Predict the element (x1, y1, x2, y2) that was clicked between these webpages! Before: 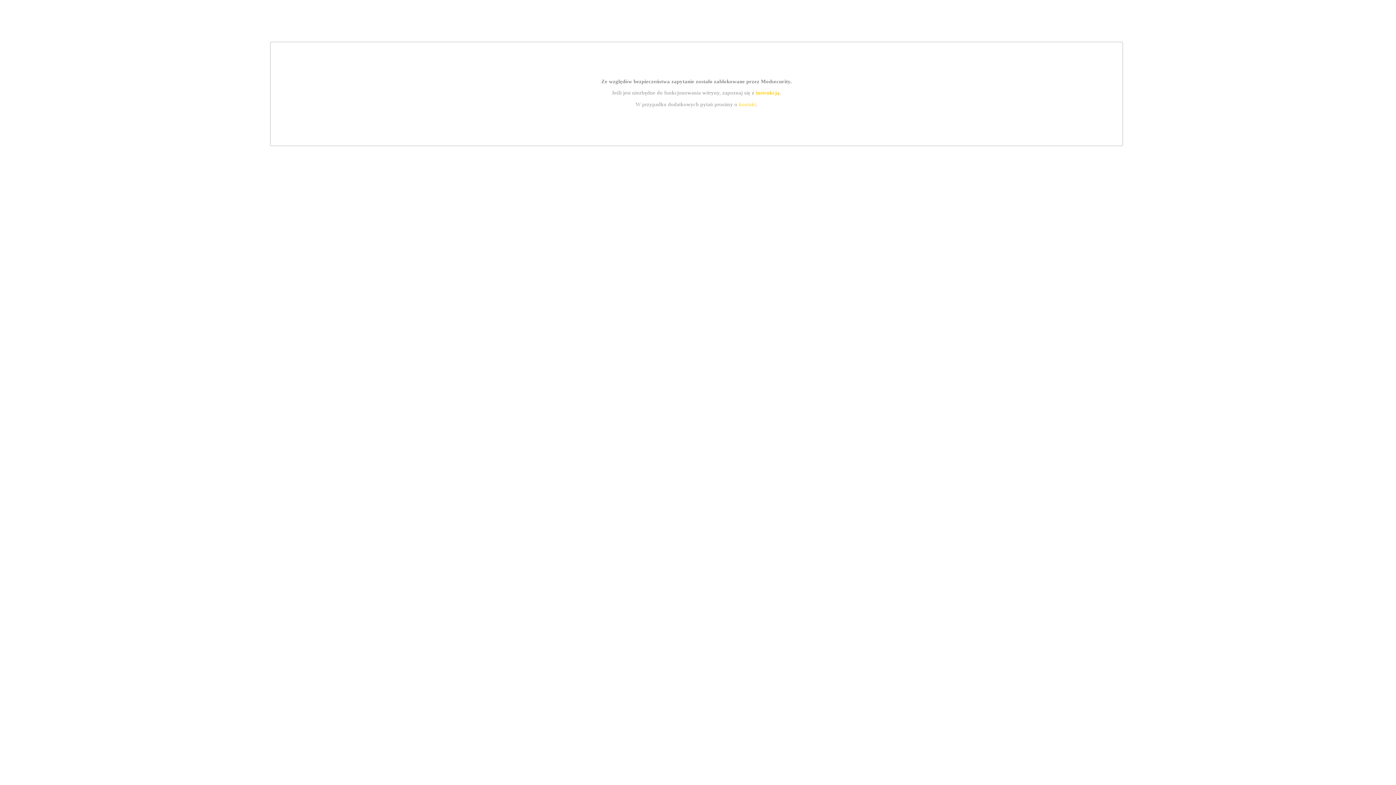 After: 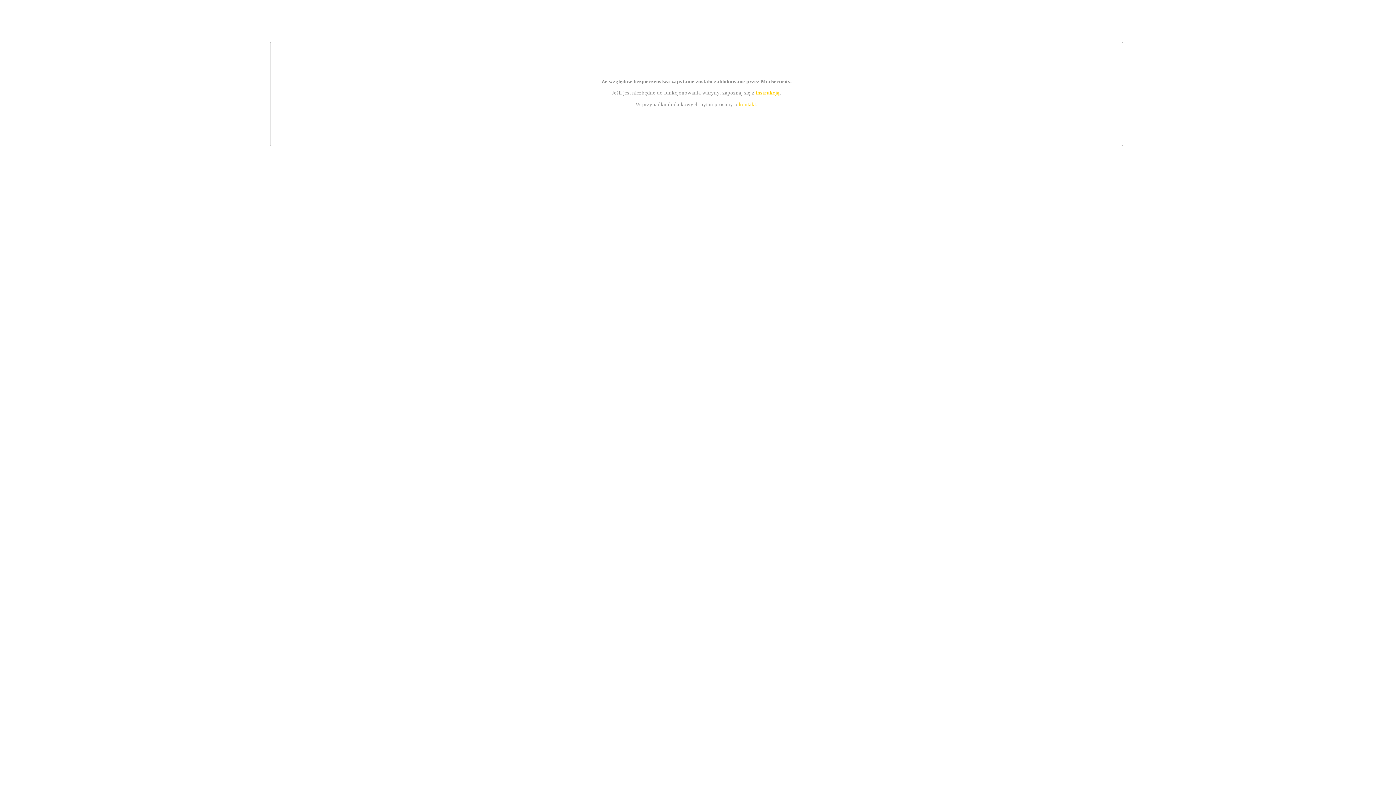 Action: bbox: (739, 101, 756, 107) label: kontakt